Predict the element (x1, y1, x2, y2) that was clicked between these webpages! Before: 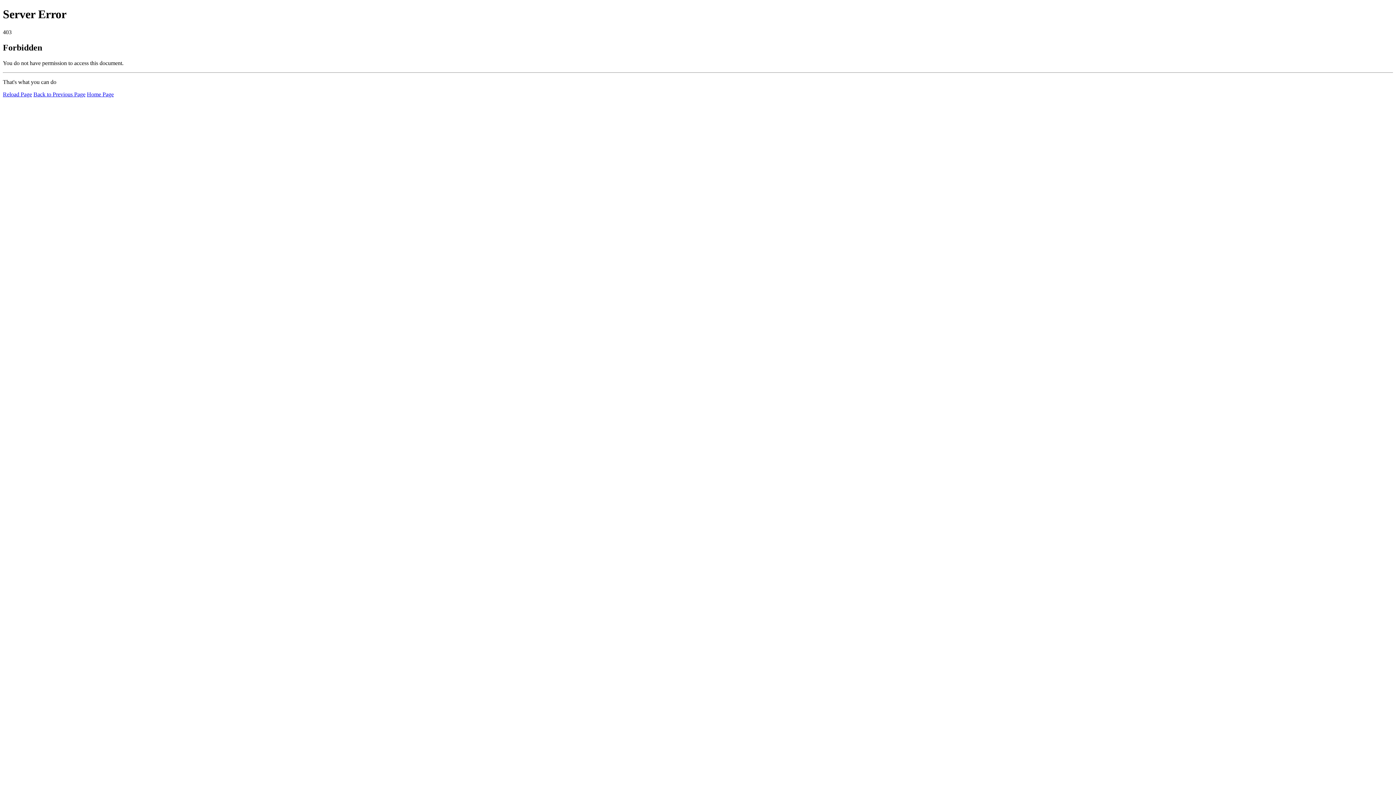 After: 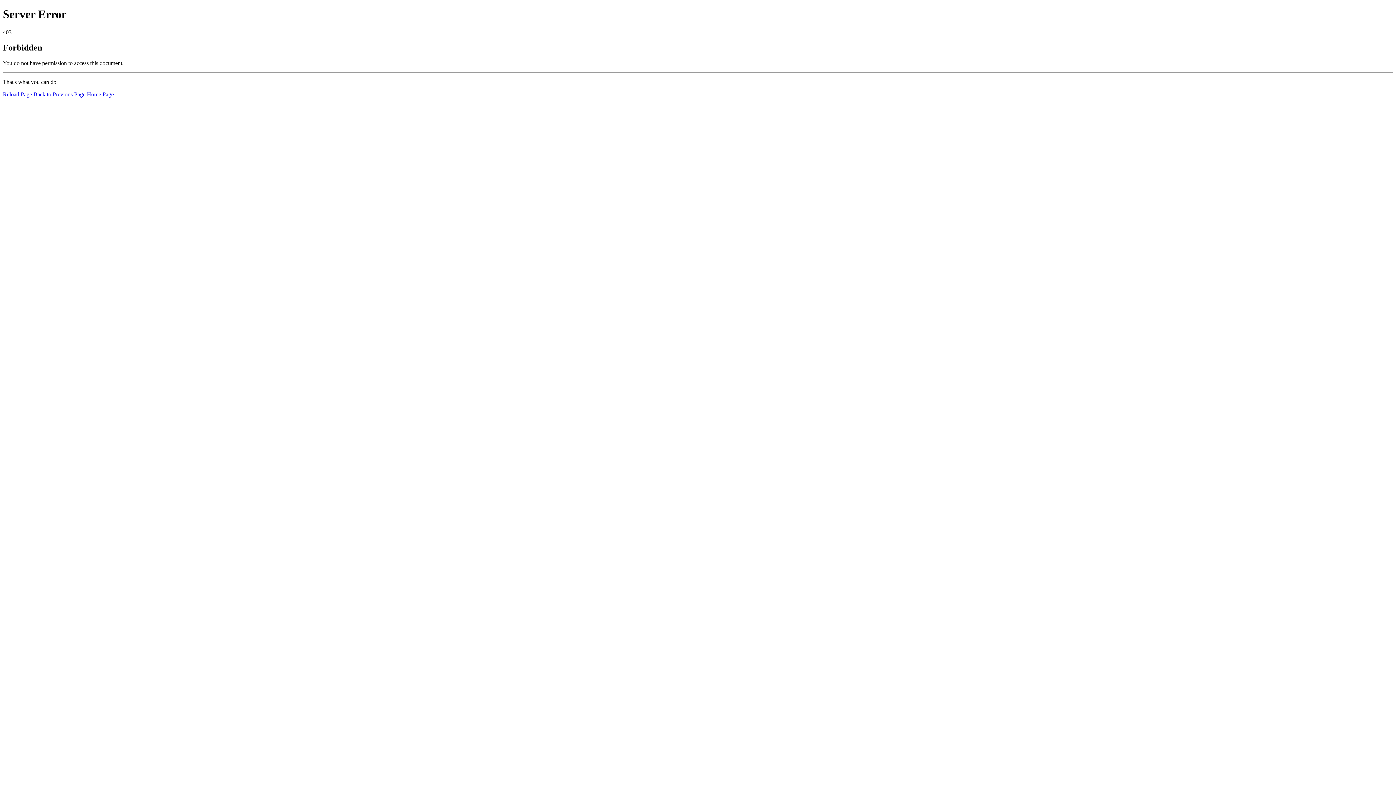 Action: bbox: (86, 91, 113, 97) label: Home Page